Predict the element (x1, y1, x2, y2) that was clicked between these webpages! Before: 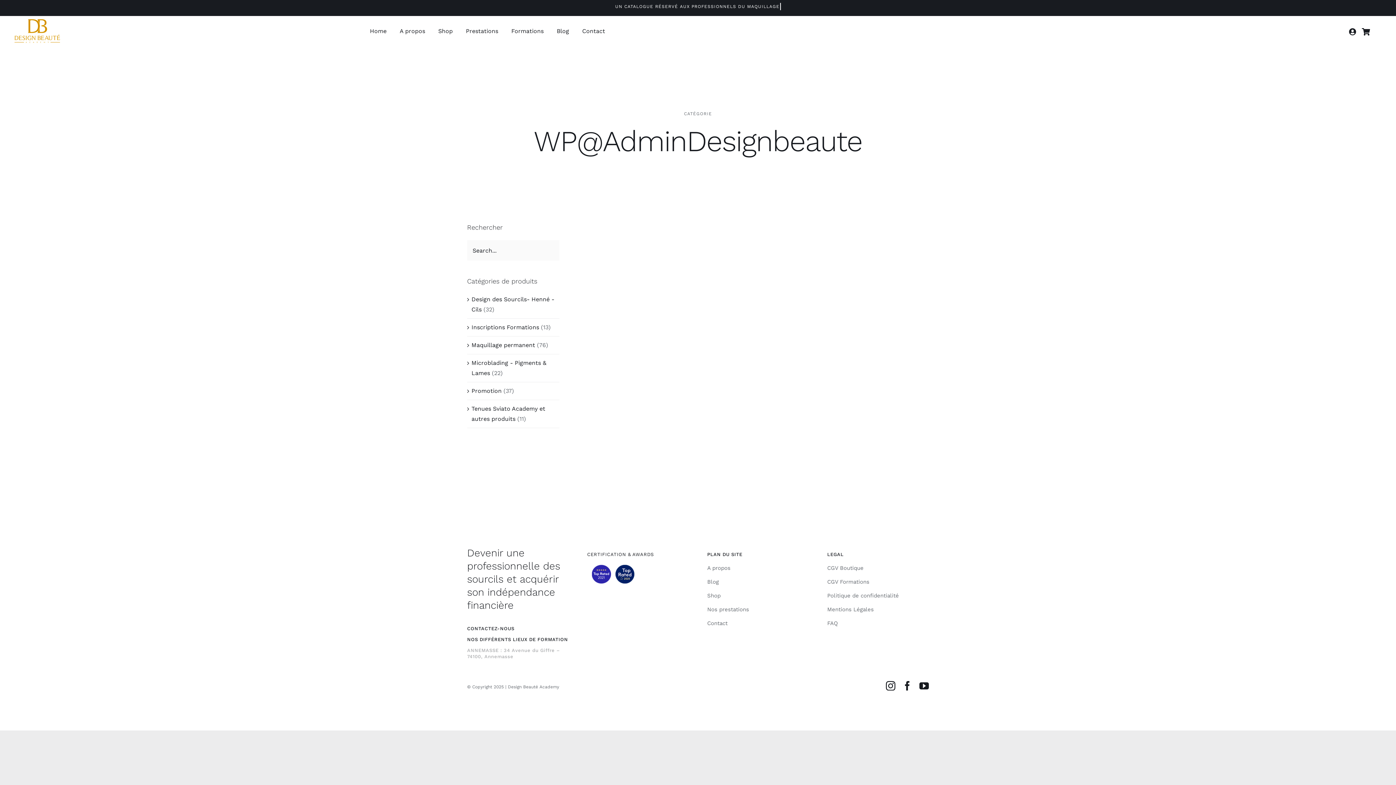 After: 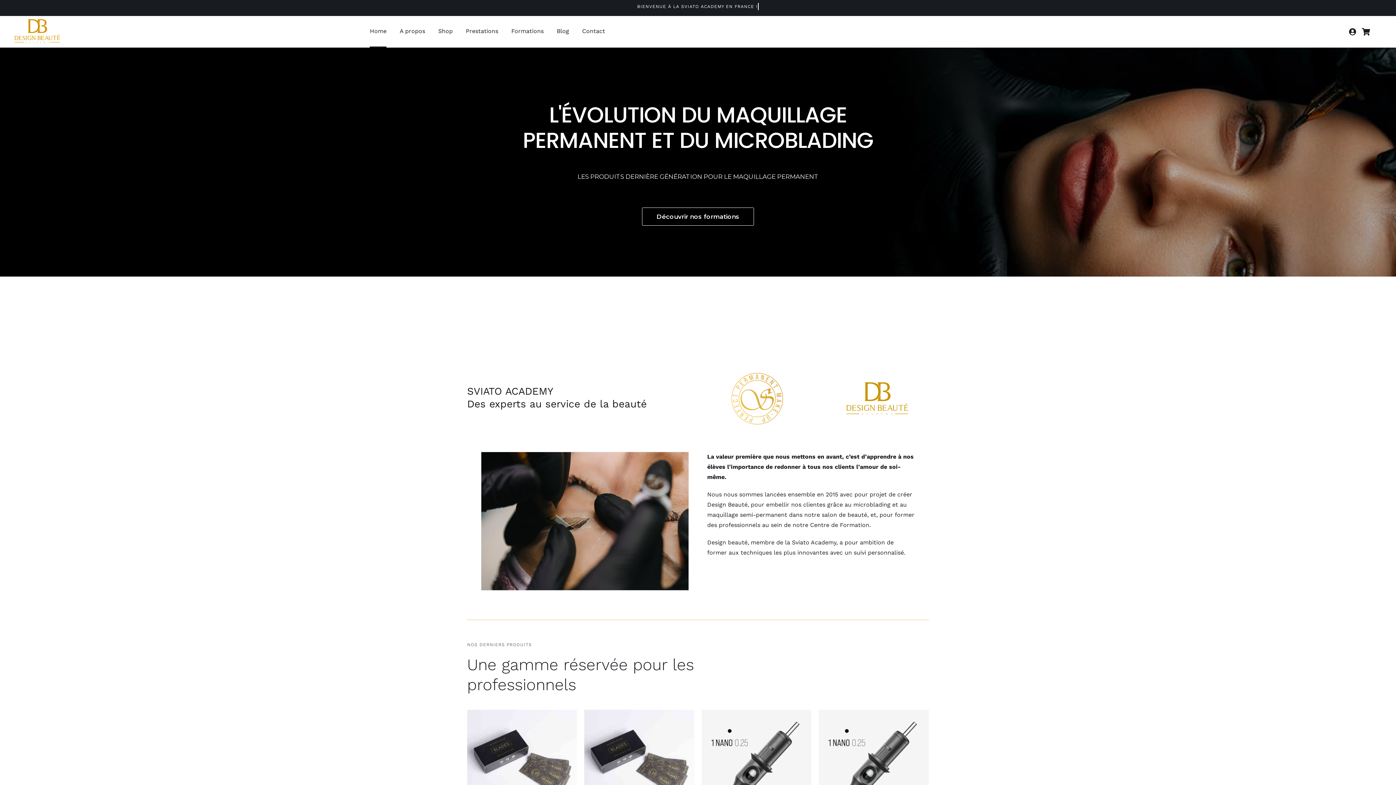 Action: label: Home bbox: (369, 16, 386, 47)